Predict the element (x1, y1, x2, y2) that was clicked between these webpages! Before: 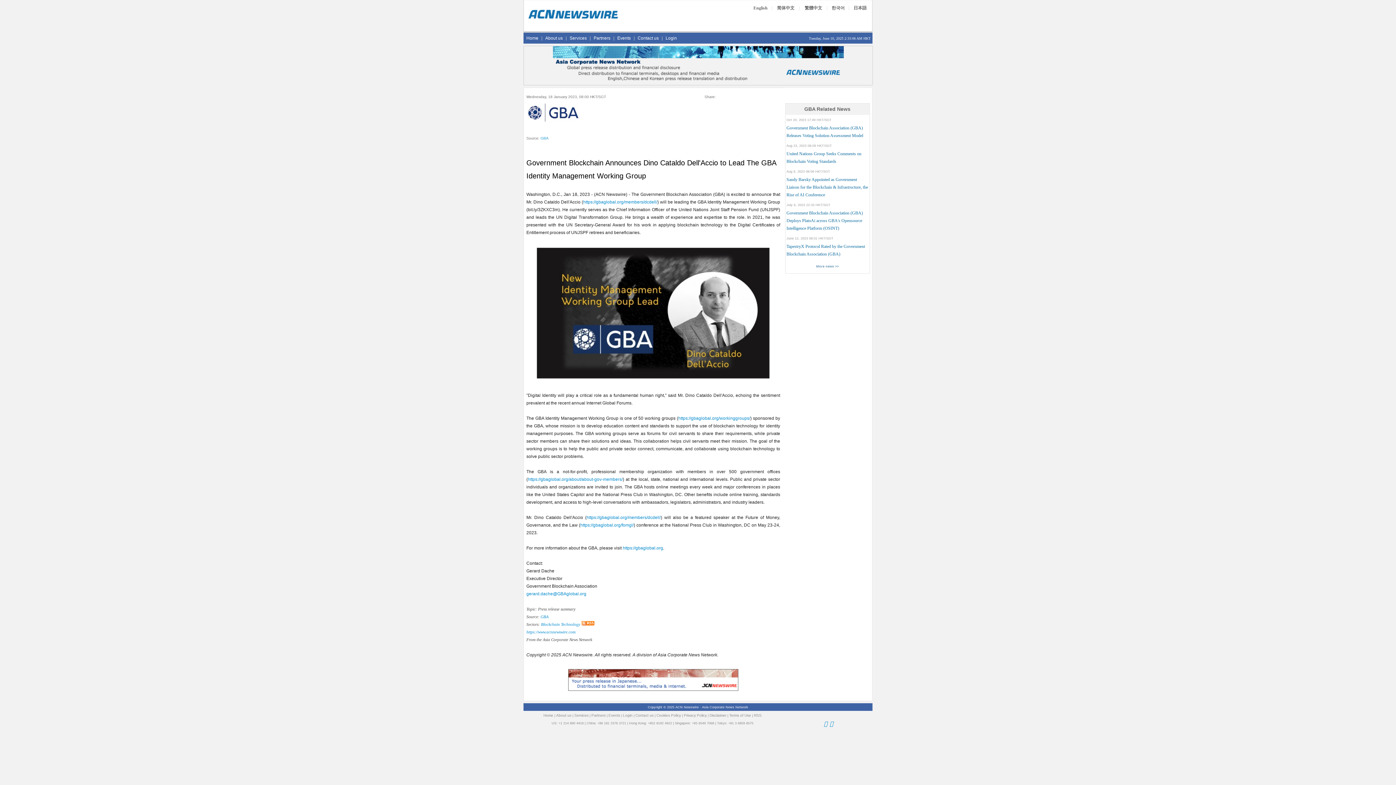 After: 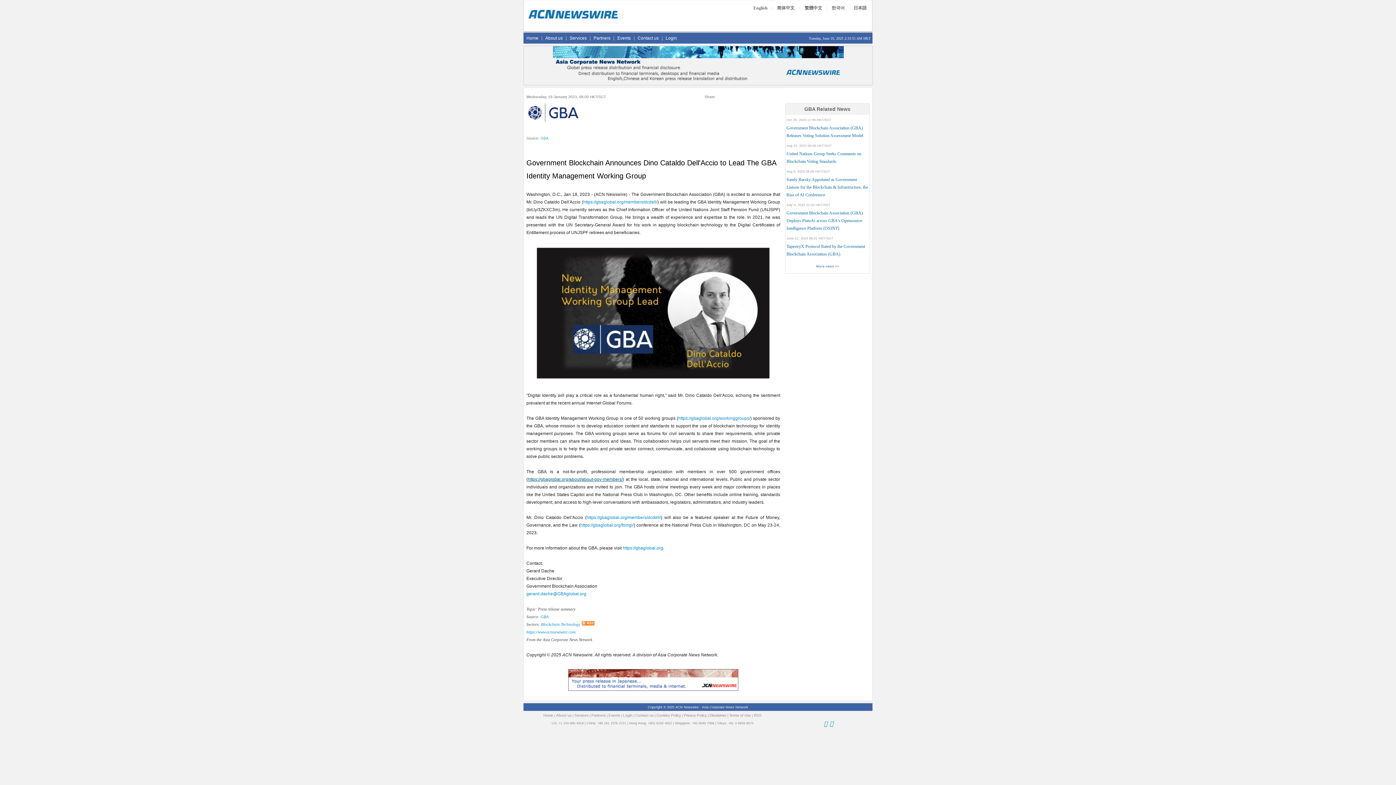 Action: label: https://gbaglobal.org/about/about-gov-members/ bbox: (528, 477, 622, 482)